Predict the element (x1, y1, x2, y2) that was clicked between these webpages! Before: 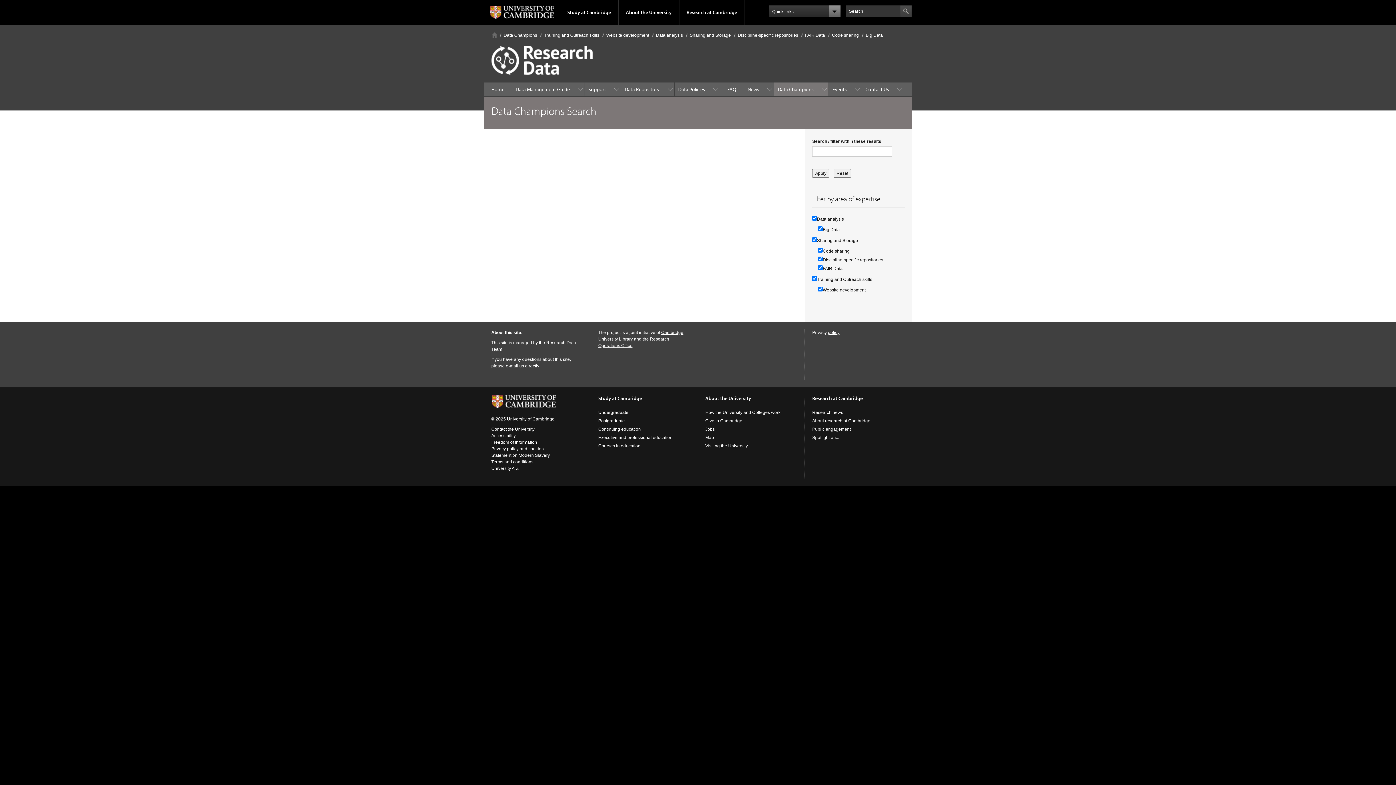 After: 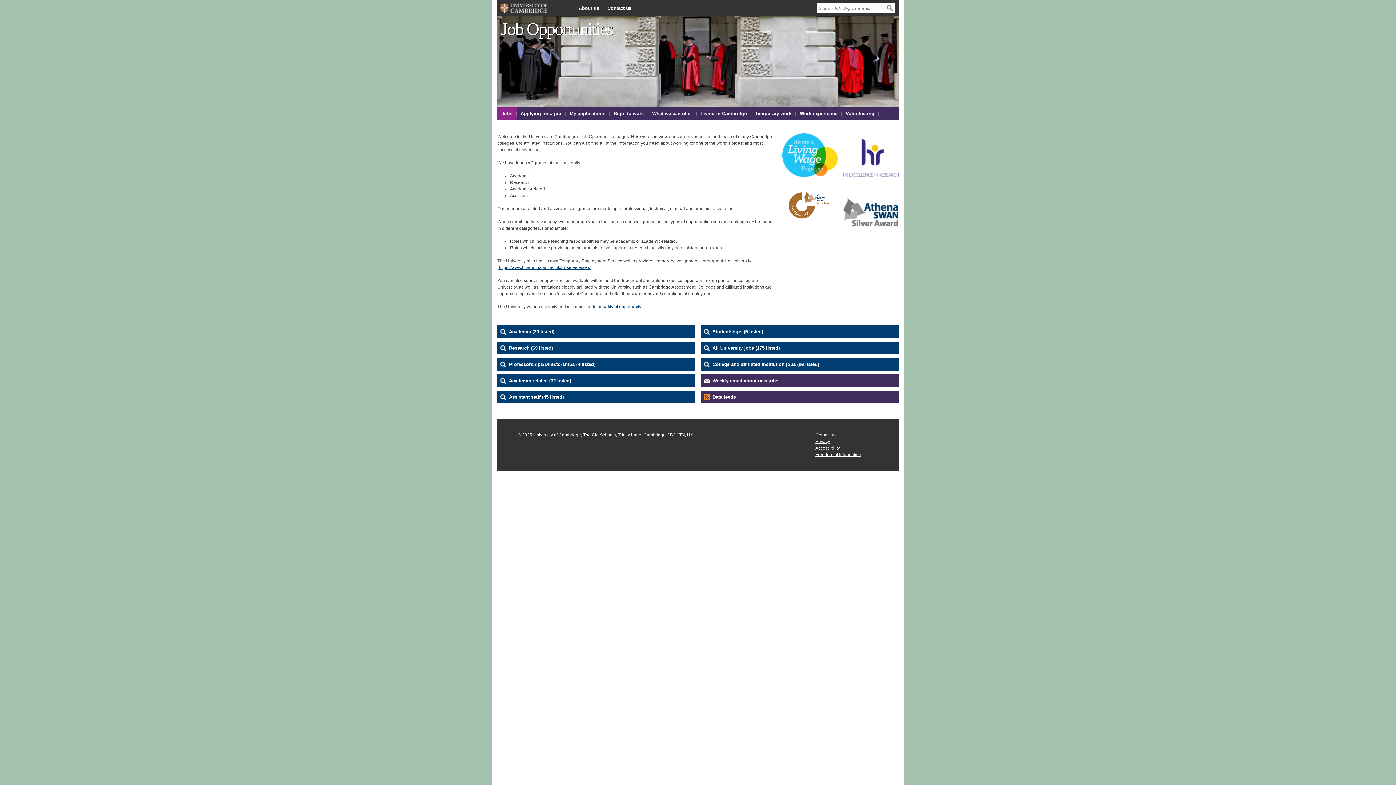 Action: label: Jobs bbox: (705, 426, 714, 432)